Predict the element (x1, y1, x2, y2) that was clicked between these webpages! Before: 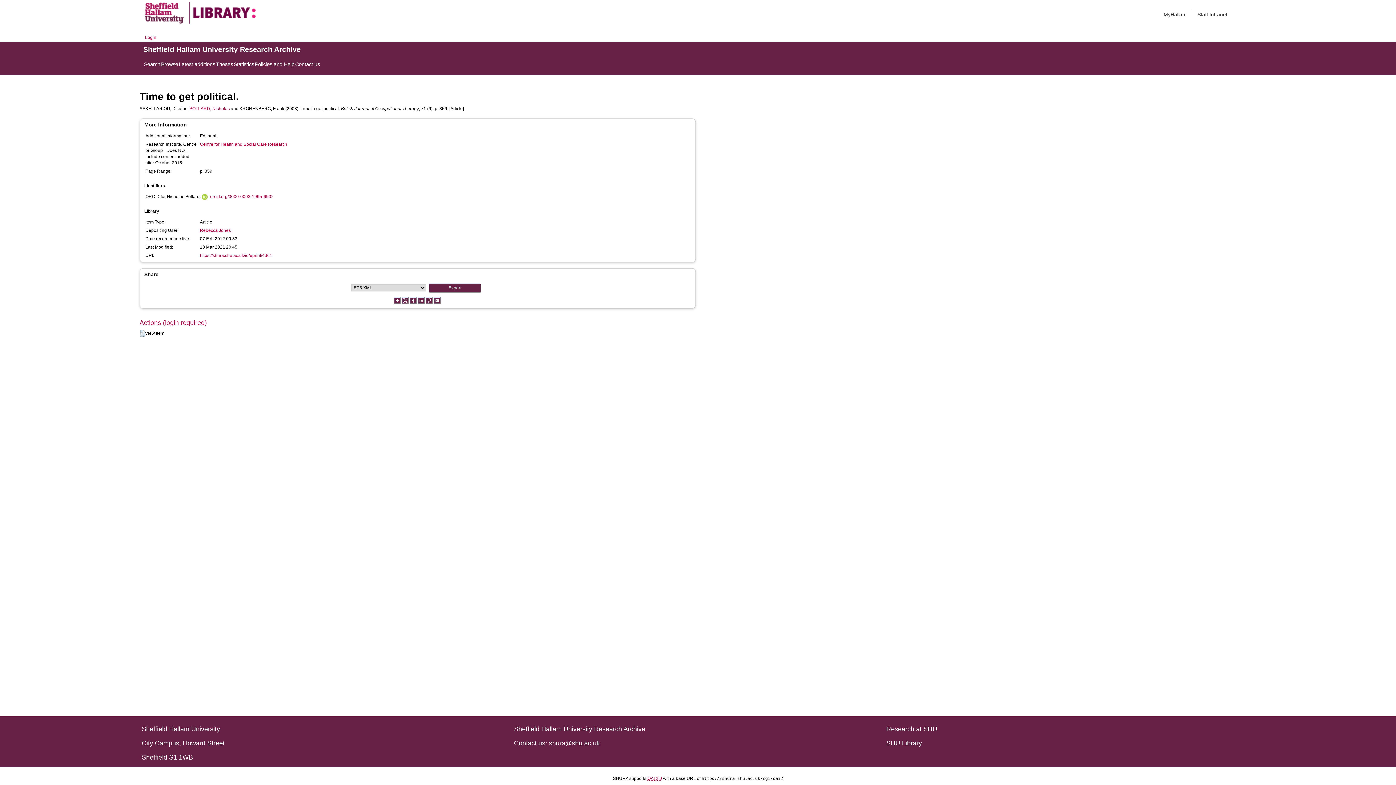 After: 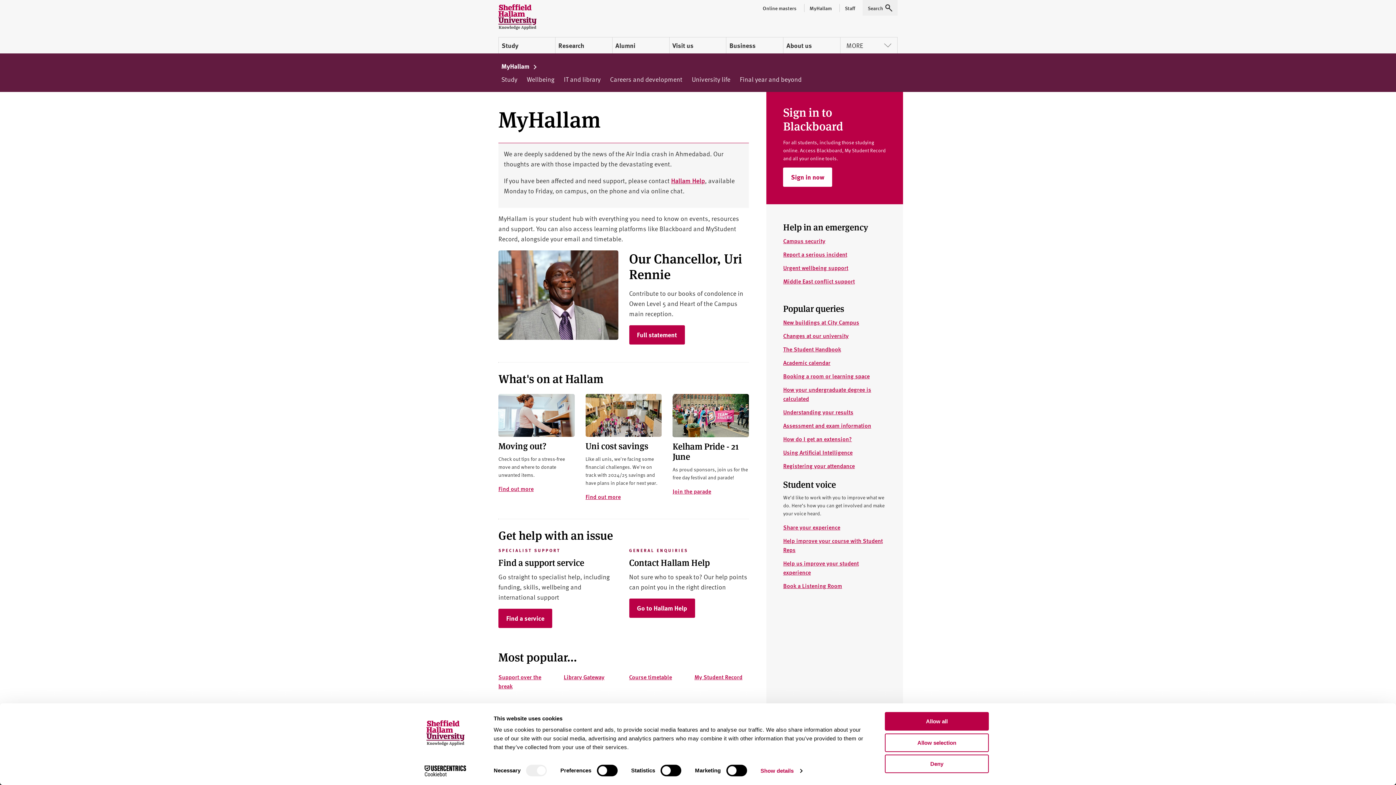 Action: bbox: (1158, 5, 1192, 23) label: MyHallam